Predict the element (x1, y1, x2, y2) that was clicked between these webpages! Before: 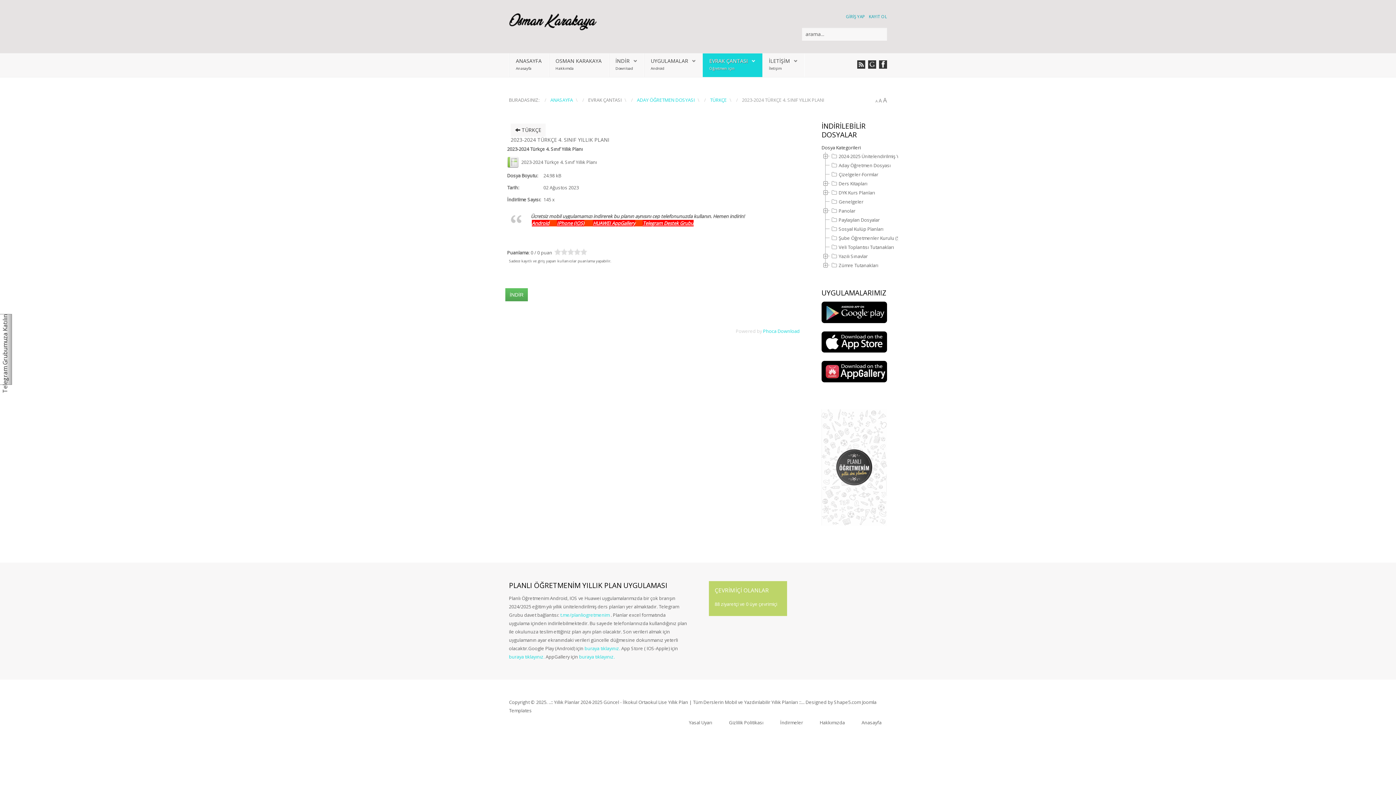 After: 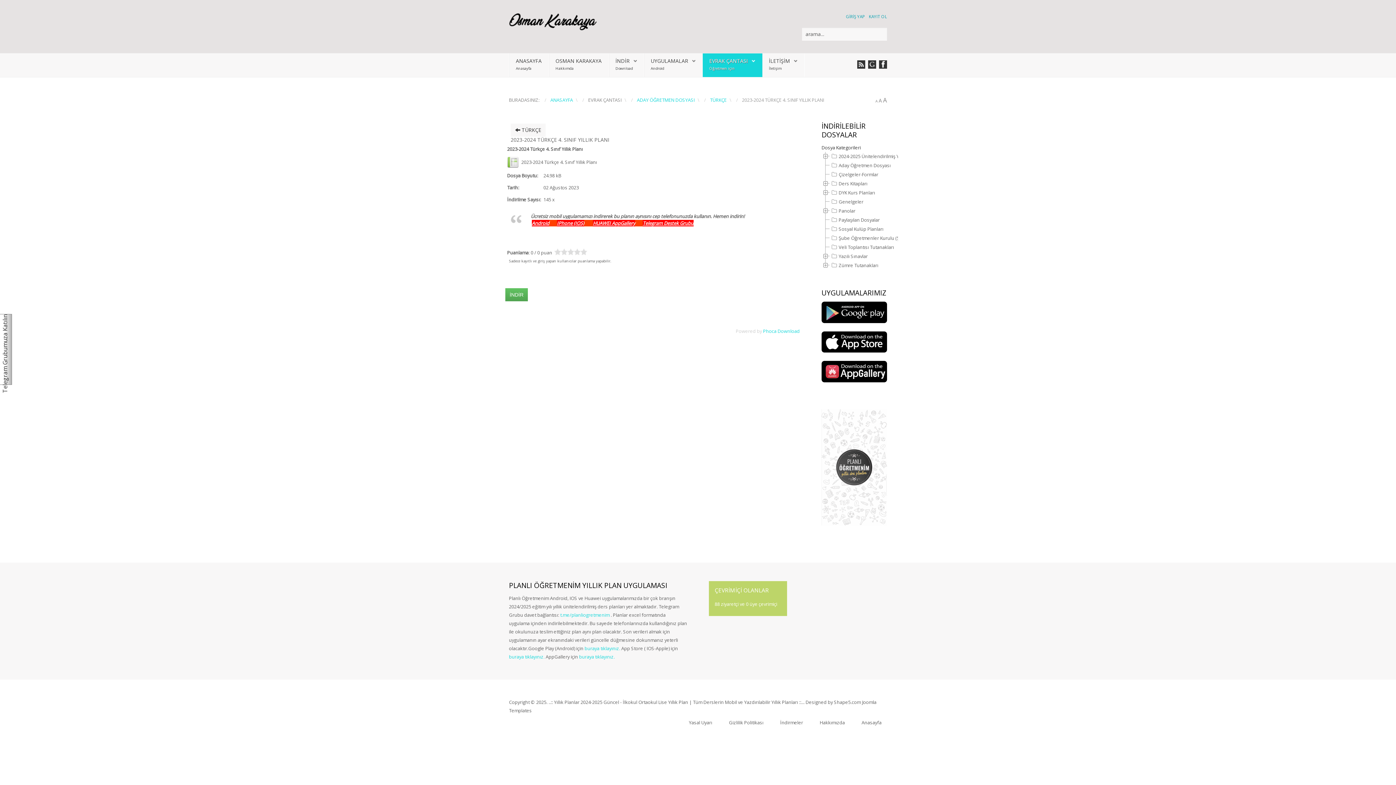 Action: bbox: (509, 741, 540, 750)